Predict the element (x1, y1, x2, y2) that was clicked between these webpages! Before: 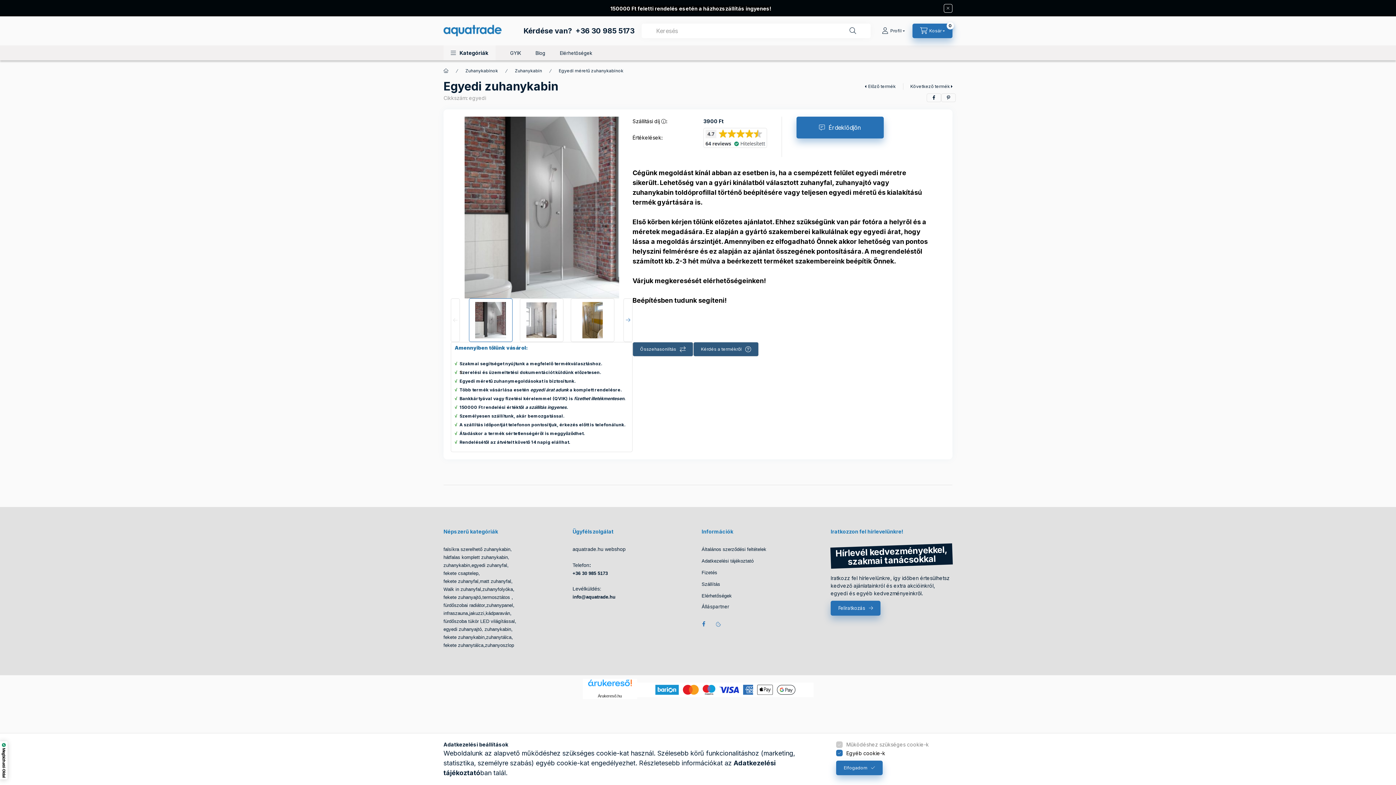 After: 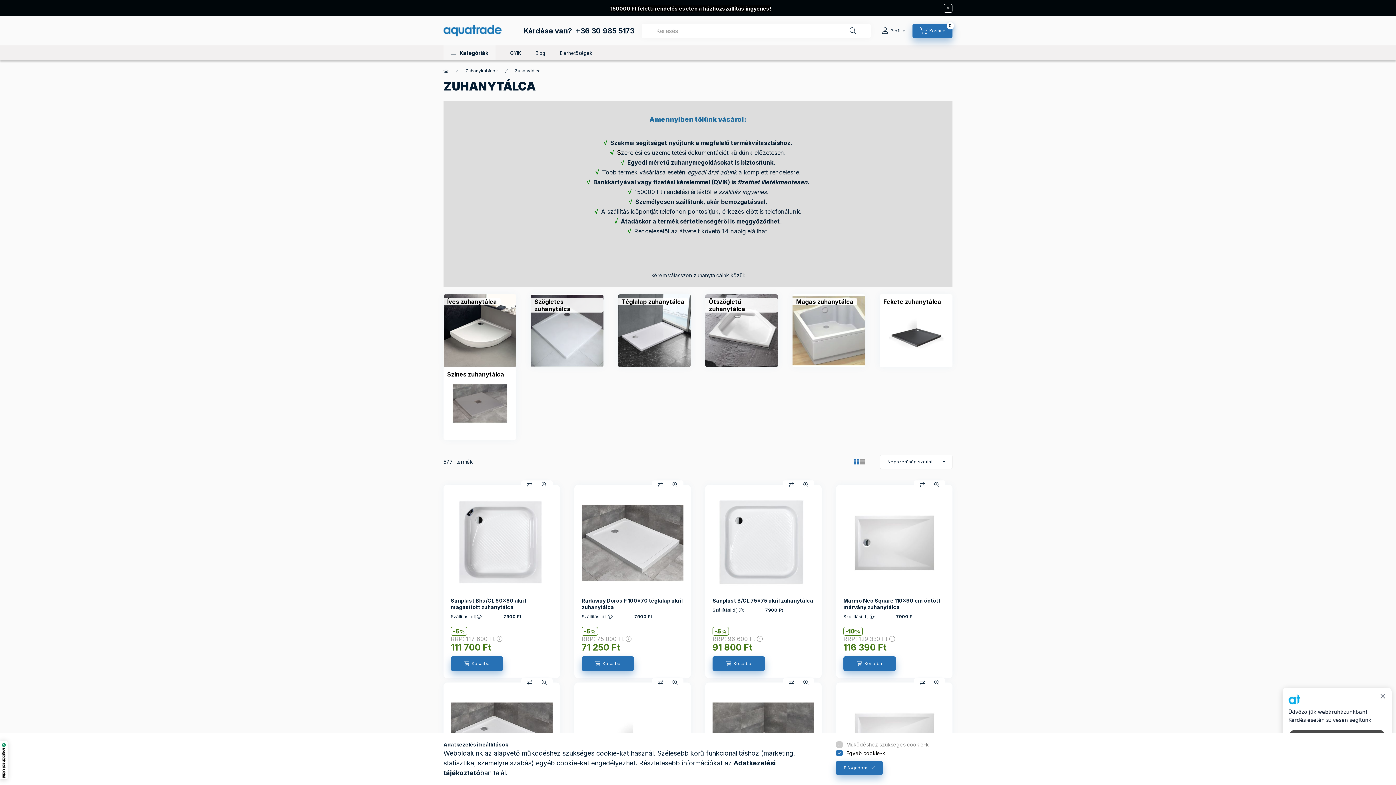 Action: label: zuhanytálca bbox: (486, 634, 511, 641)